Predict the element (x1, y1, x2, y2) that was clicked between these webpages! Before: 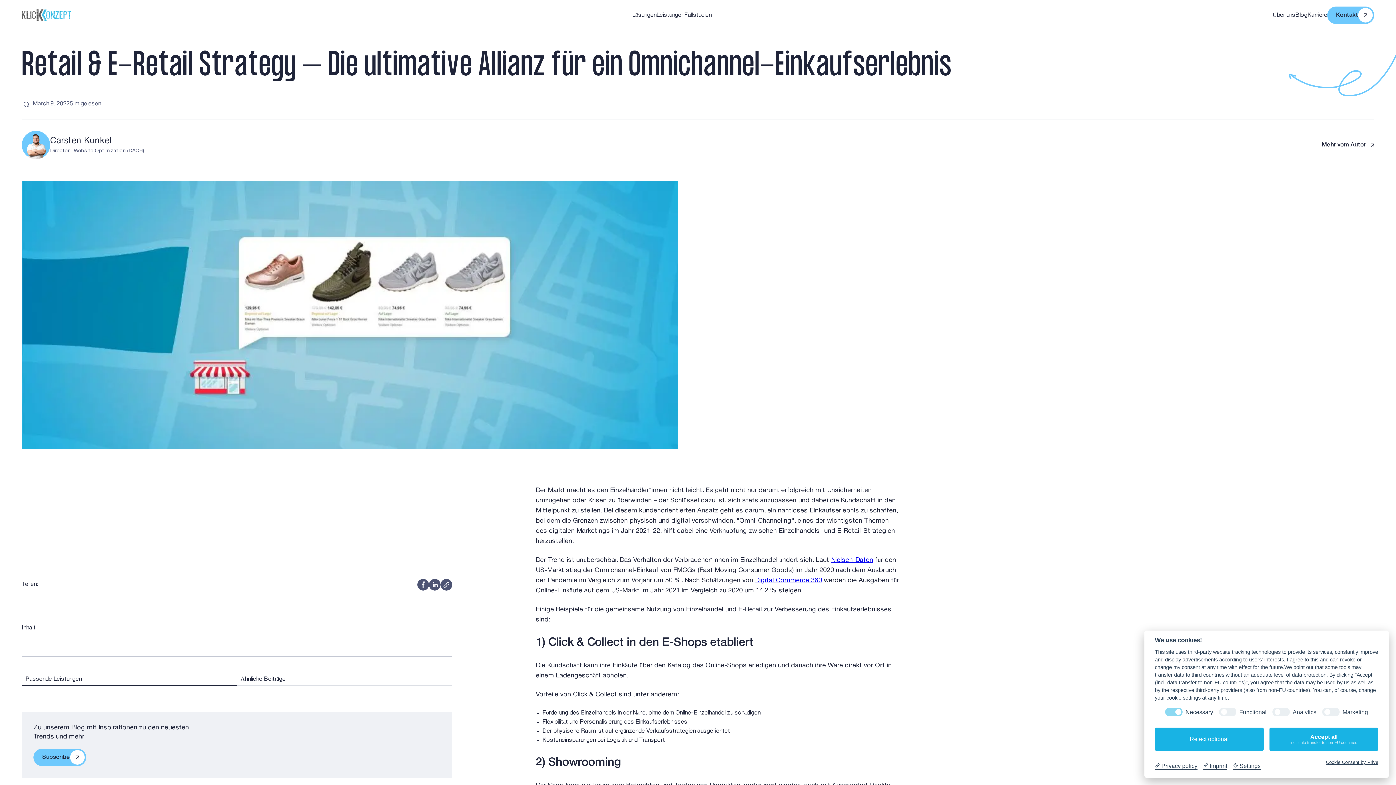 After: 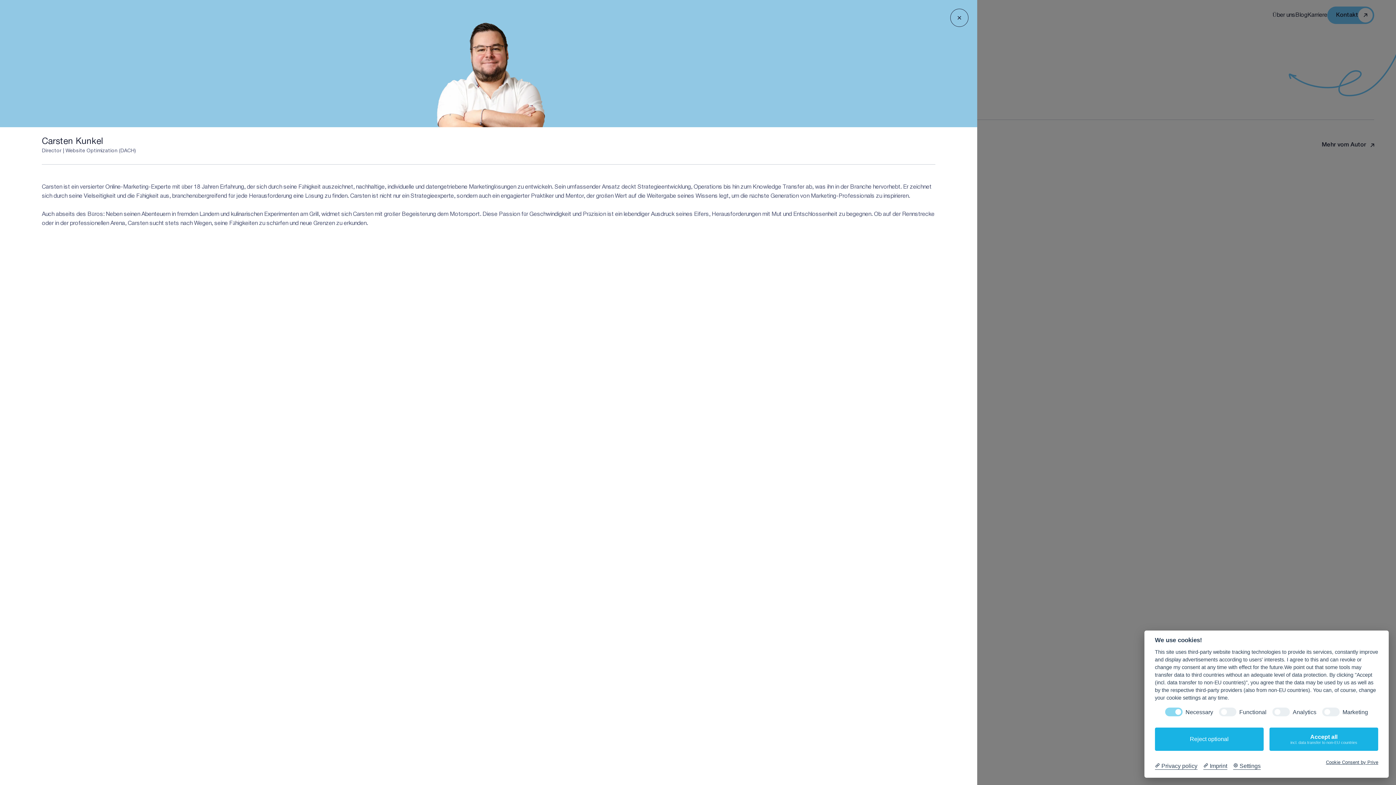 Action: bbox: (1322, 142, 1374, 148) label: Mehr vom Autor